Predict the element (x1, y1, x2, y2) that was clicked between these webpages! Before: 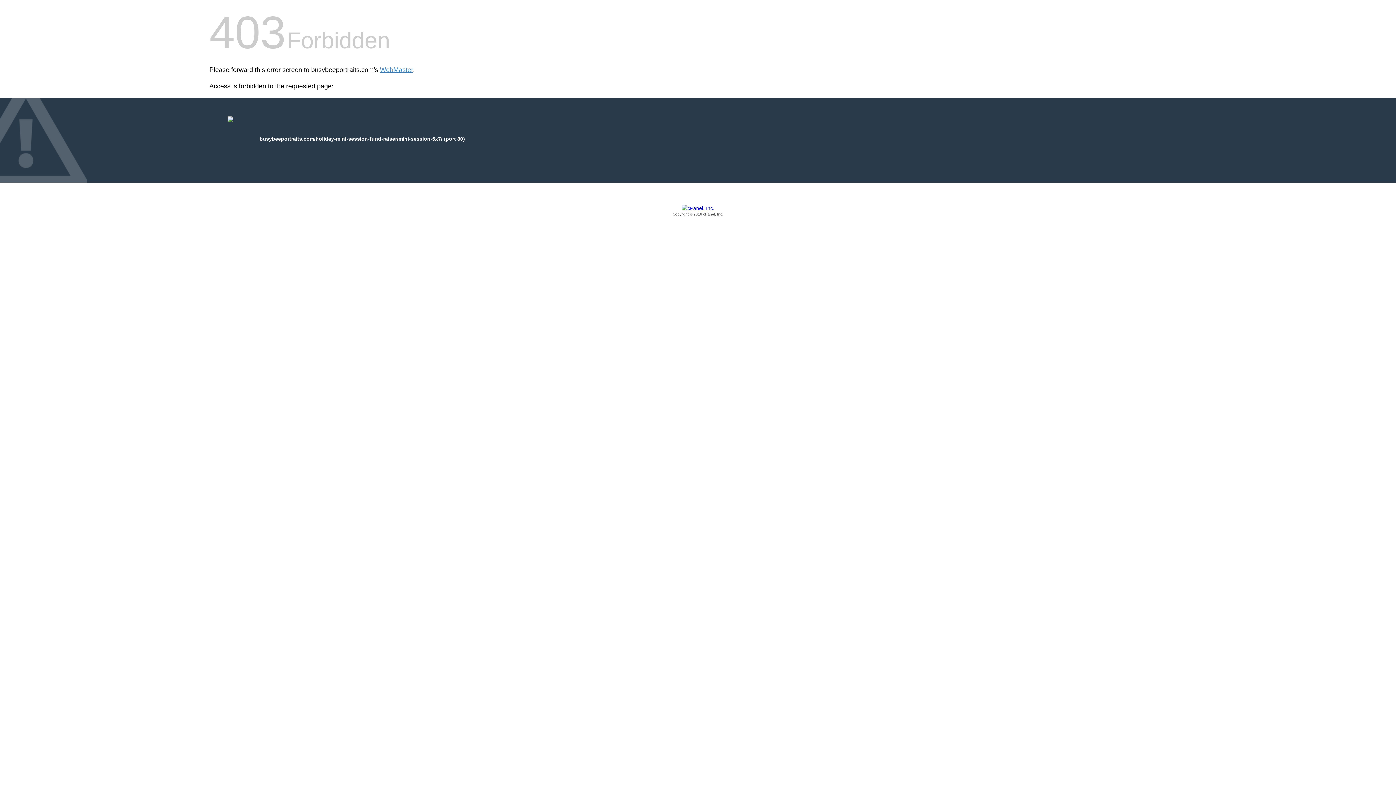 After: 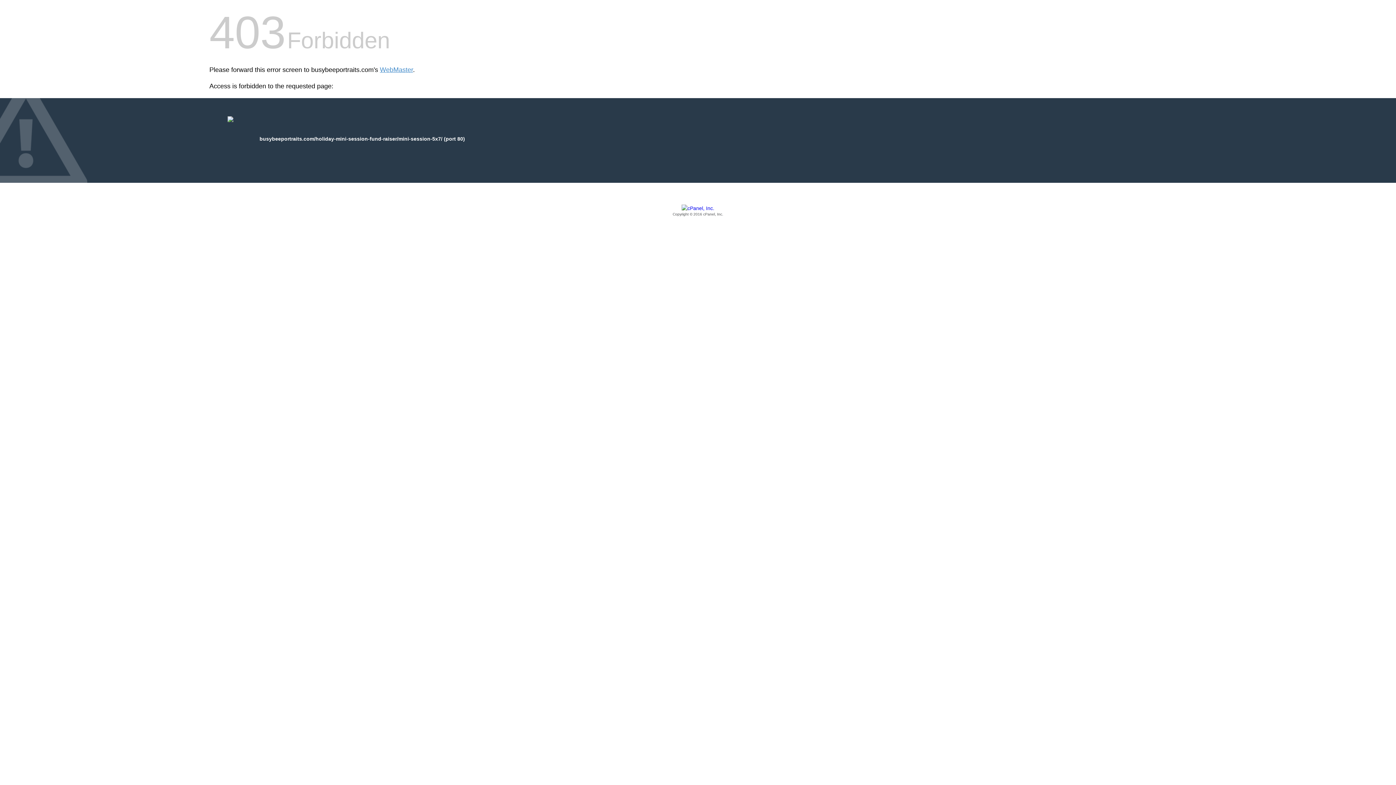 Action: bbox: (209, 205, 1186, 217) label: Copyright © 2016 cPanel, Inc.